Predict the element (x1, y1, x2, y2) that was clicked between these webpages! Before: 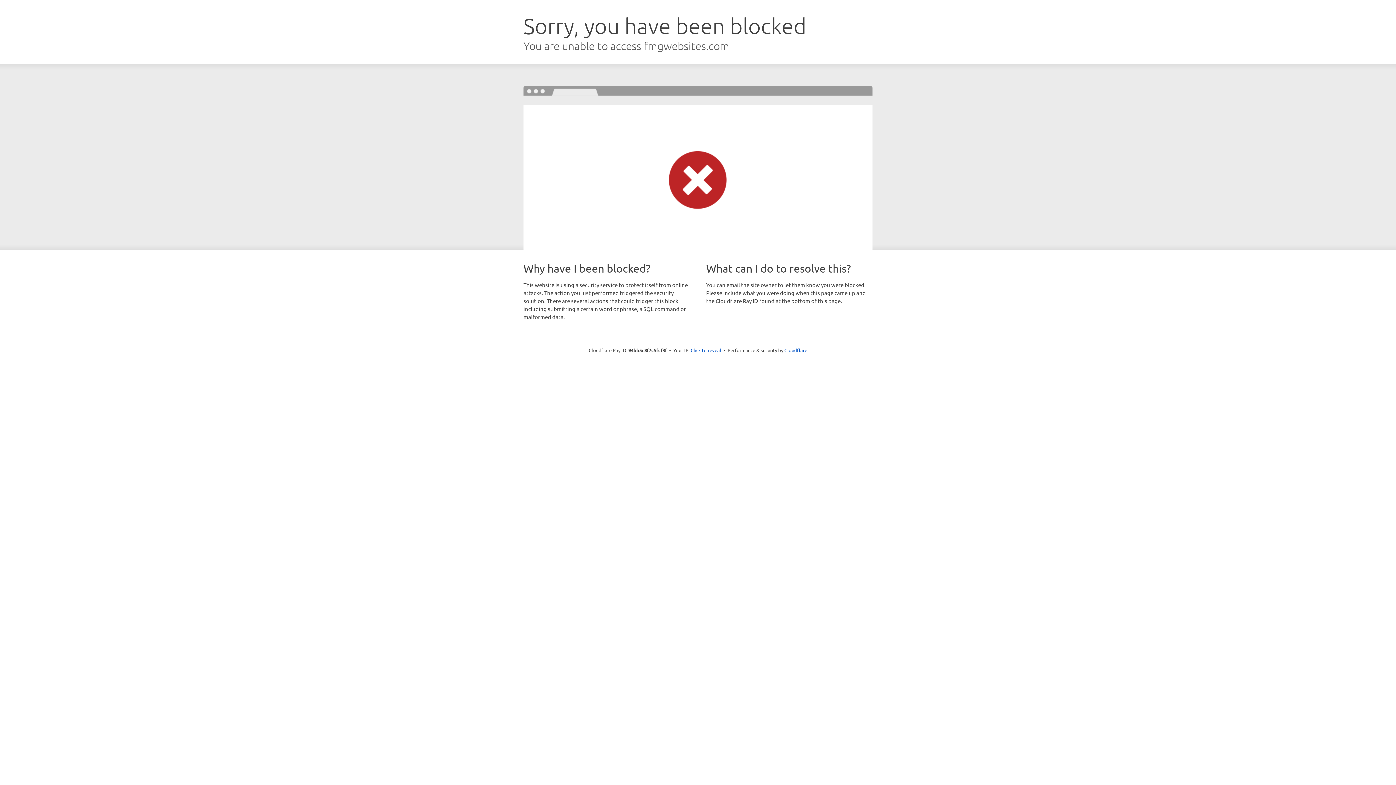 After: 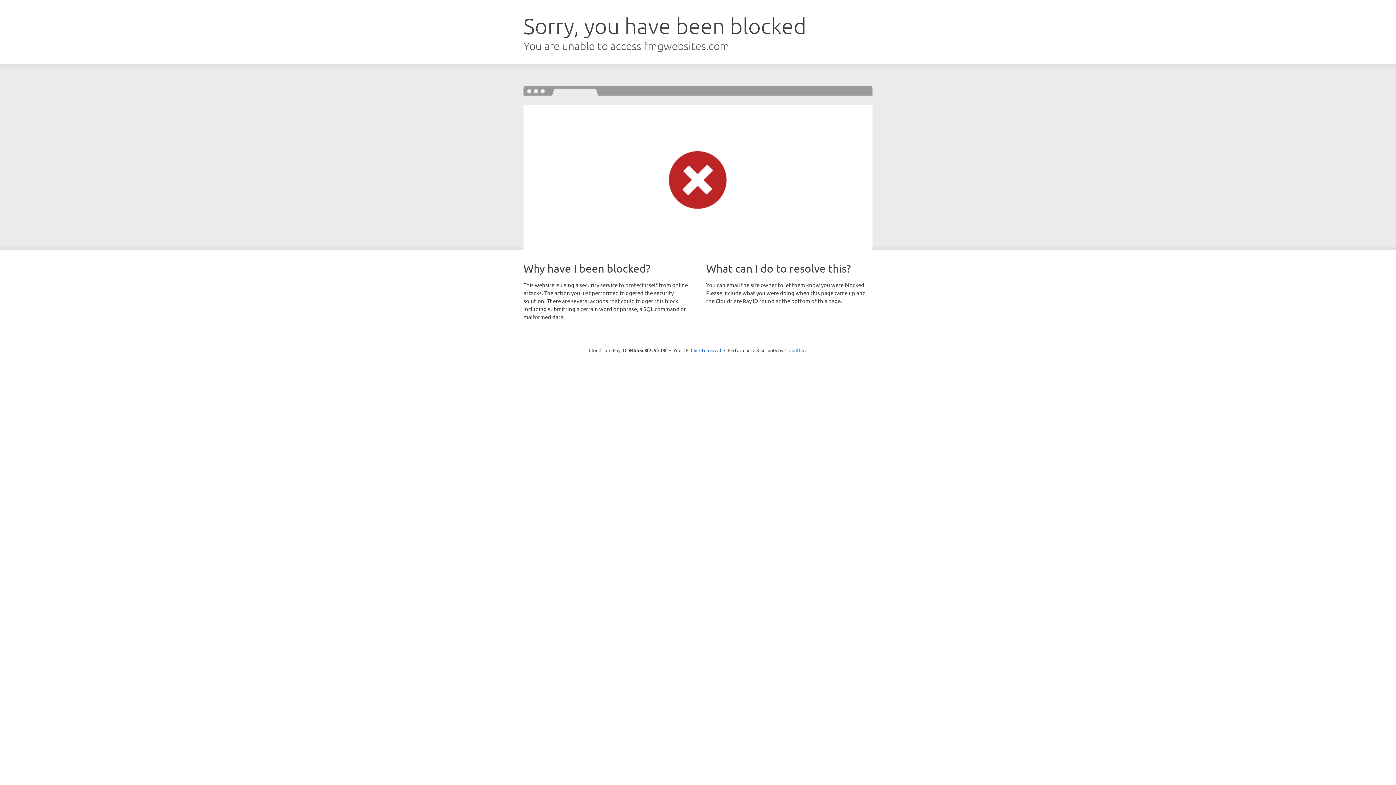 Action: label: Cloudflare bbox: (784, 347, 807, 353)